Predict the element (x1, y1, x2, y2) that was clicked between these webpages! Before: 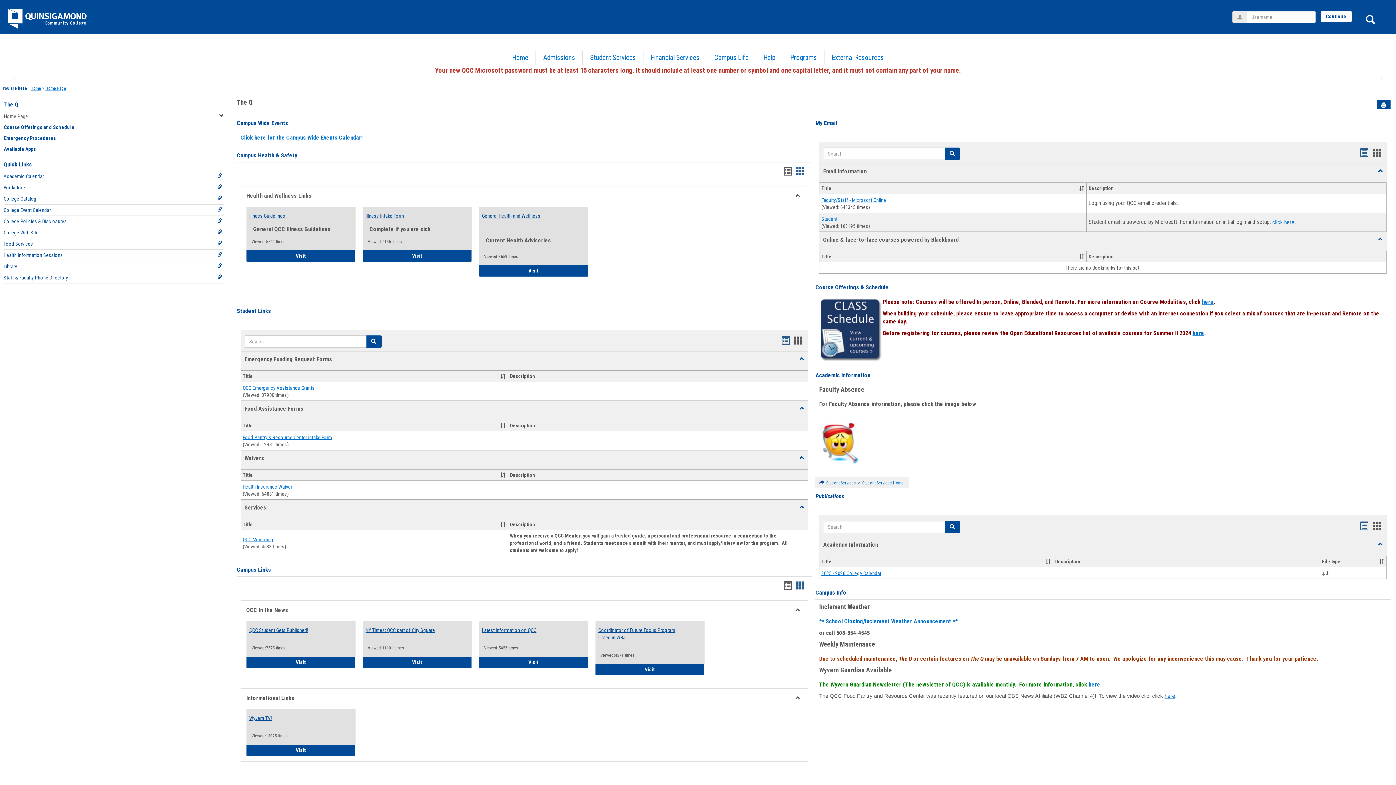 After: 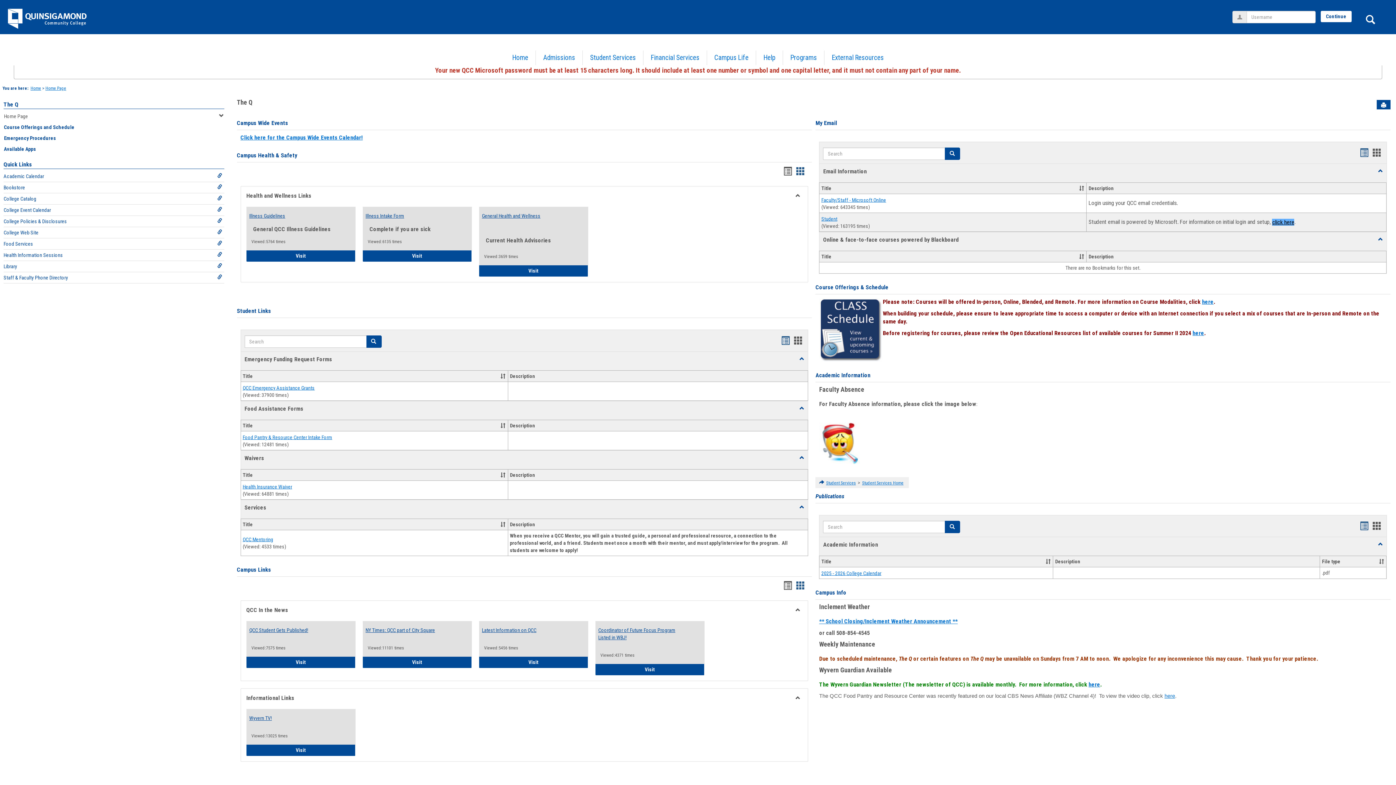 Action: bbox: (1272, 218, 1294, 225) label: click here